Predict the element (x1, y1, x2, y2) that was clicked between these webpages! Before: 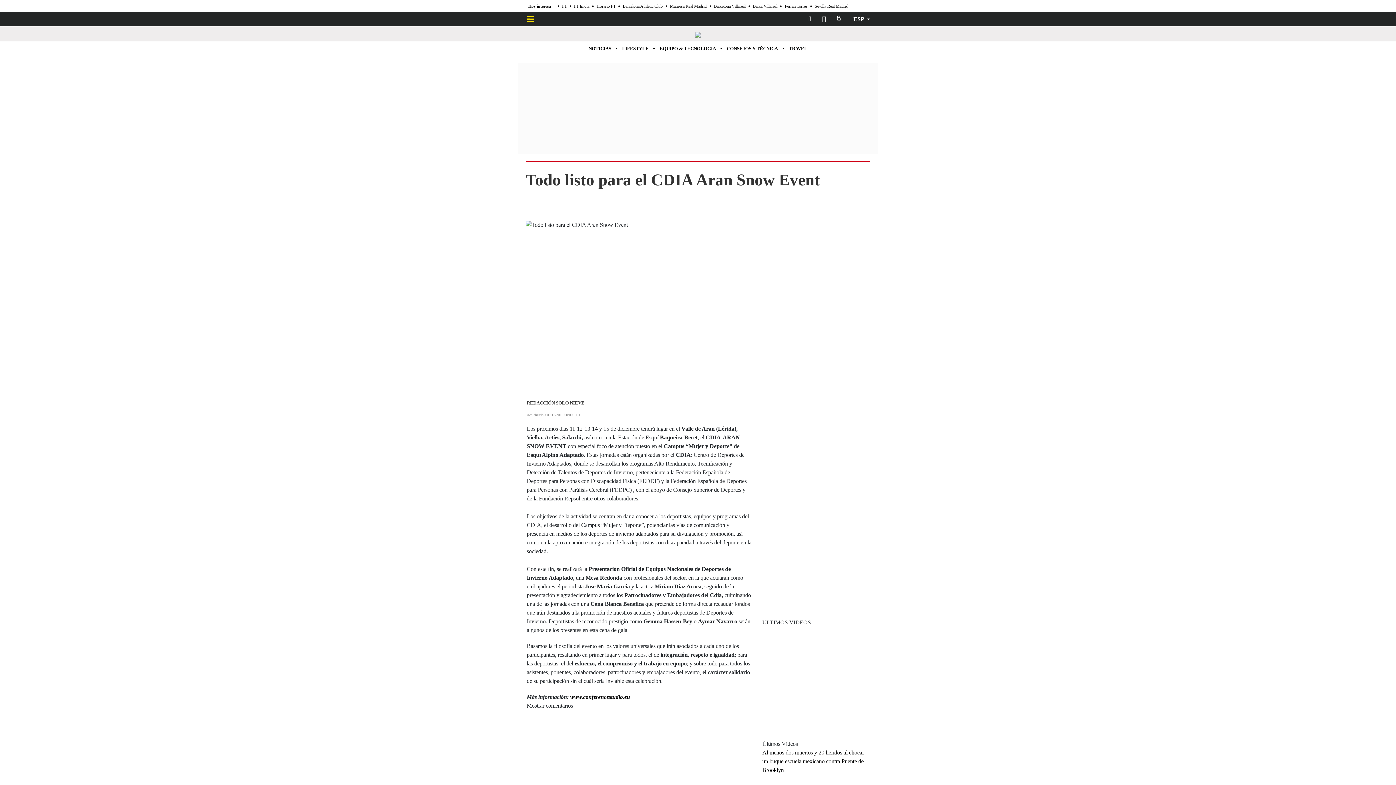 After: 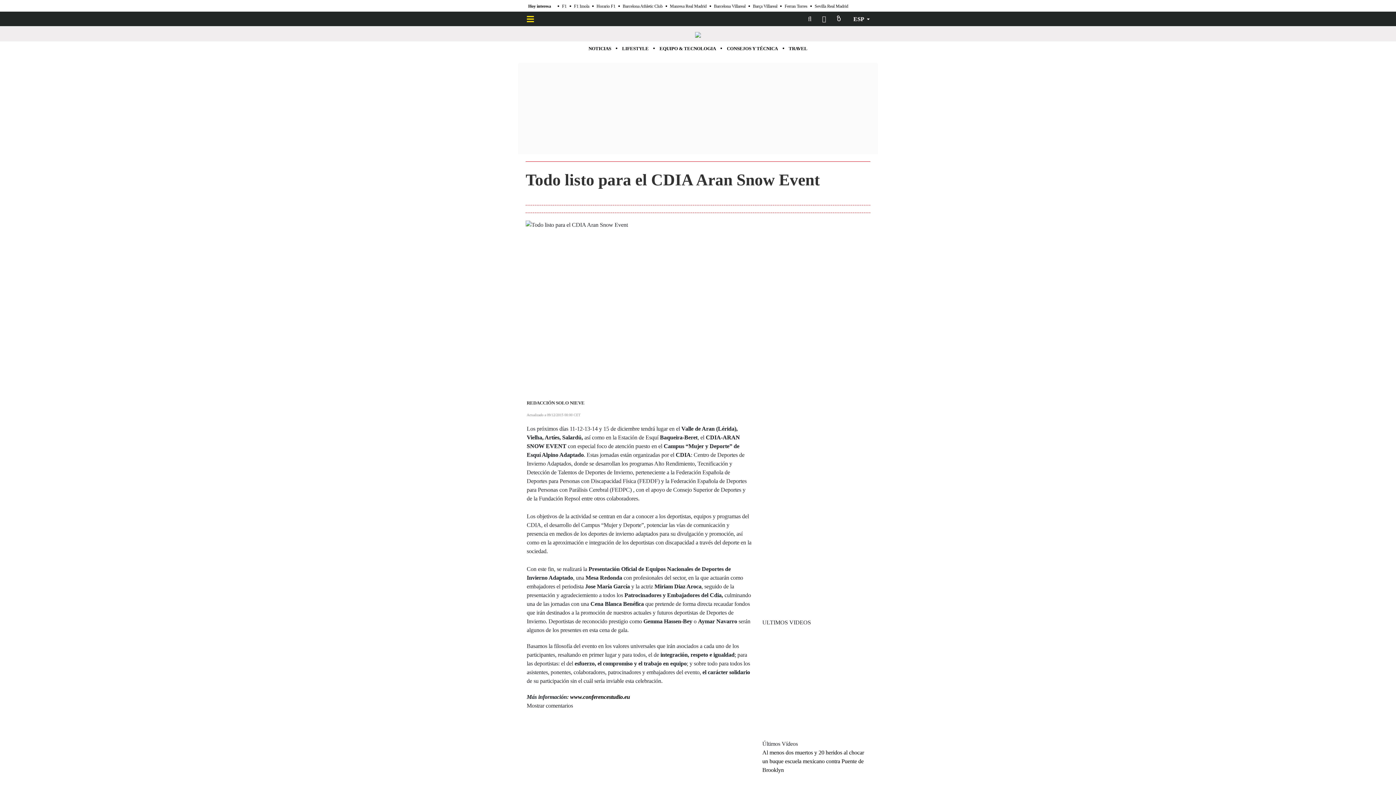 Action: label: ESP bbox: (848, 11, 870, 26)